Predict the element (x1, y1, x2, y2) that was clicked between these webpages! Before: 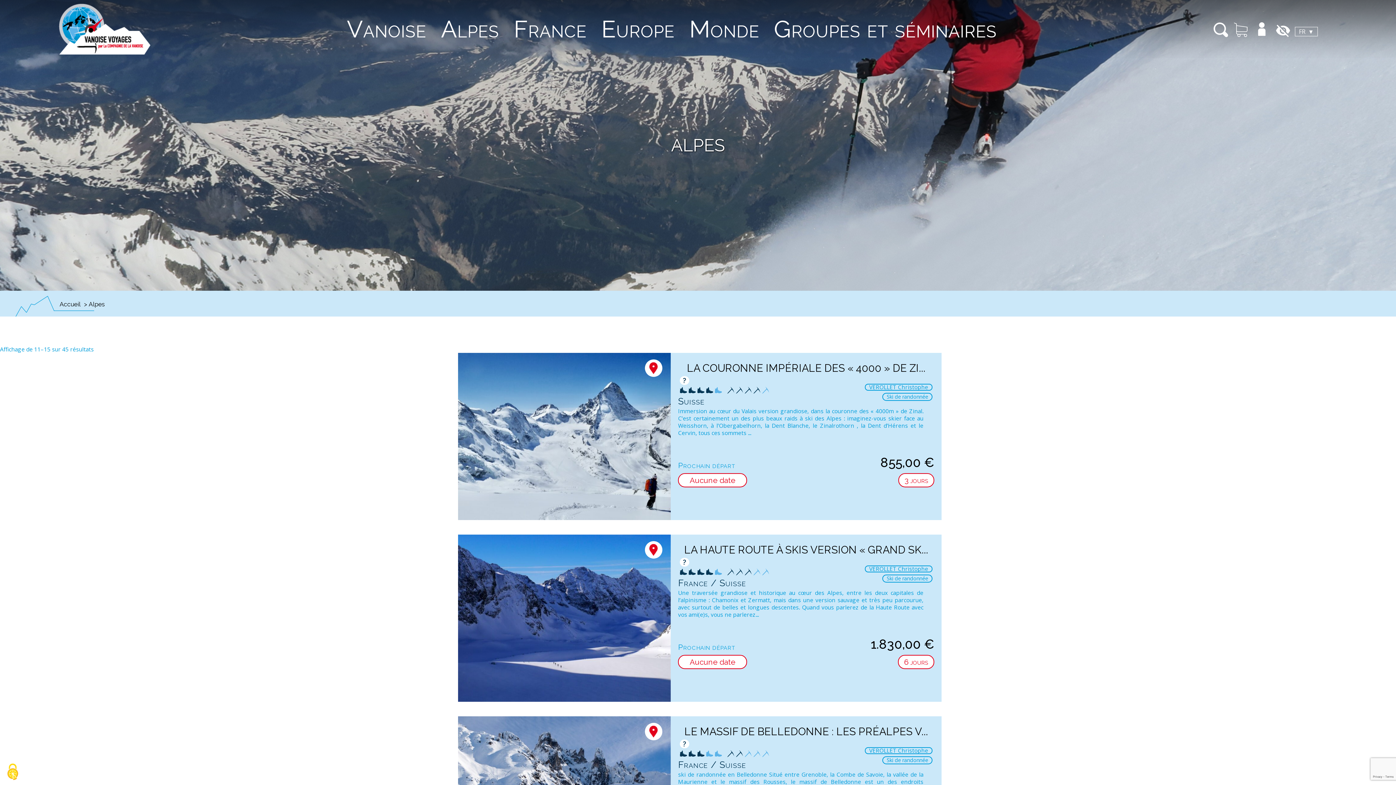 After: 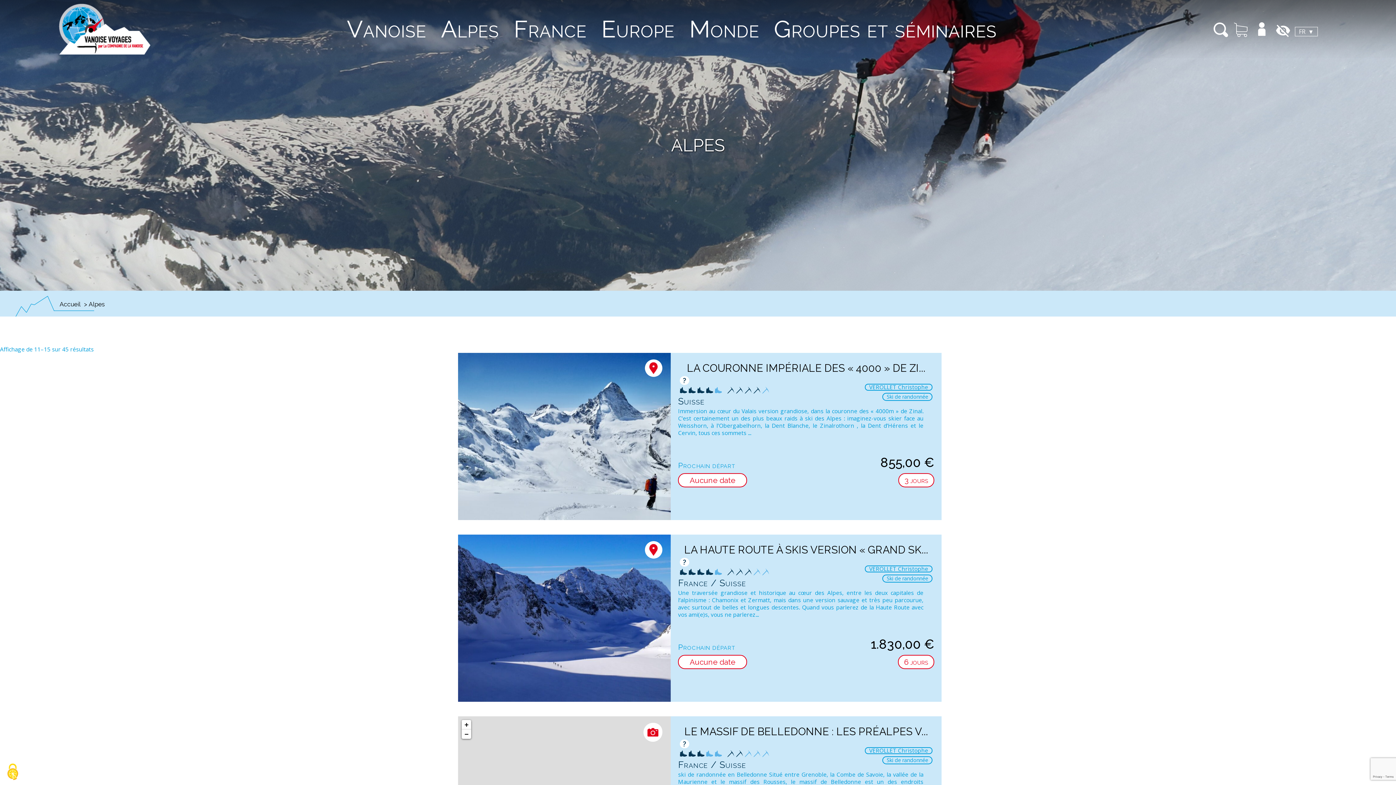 Action: bbox: (645, 723, 662, 740)